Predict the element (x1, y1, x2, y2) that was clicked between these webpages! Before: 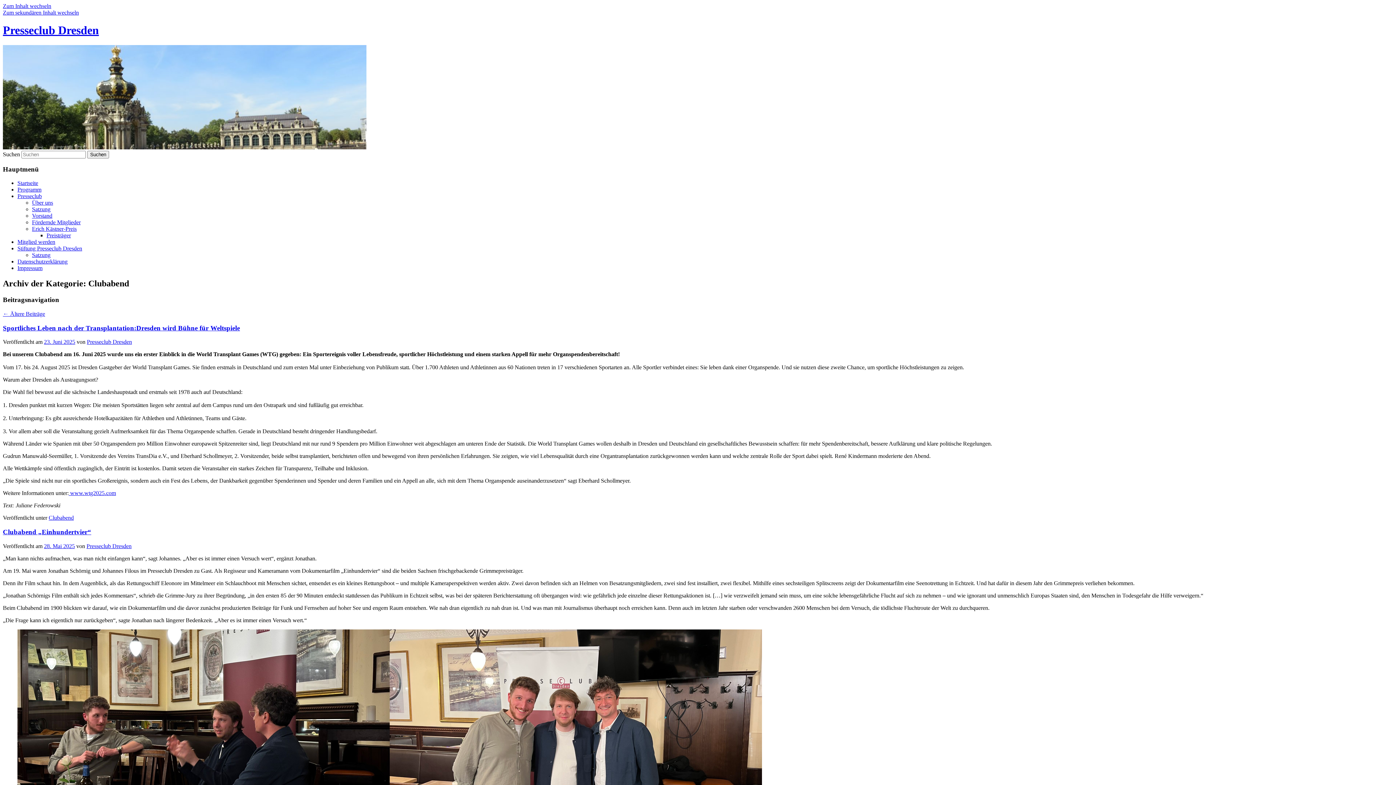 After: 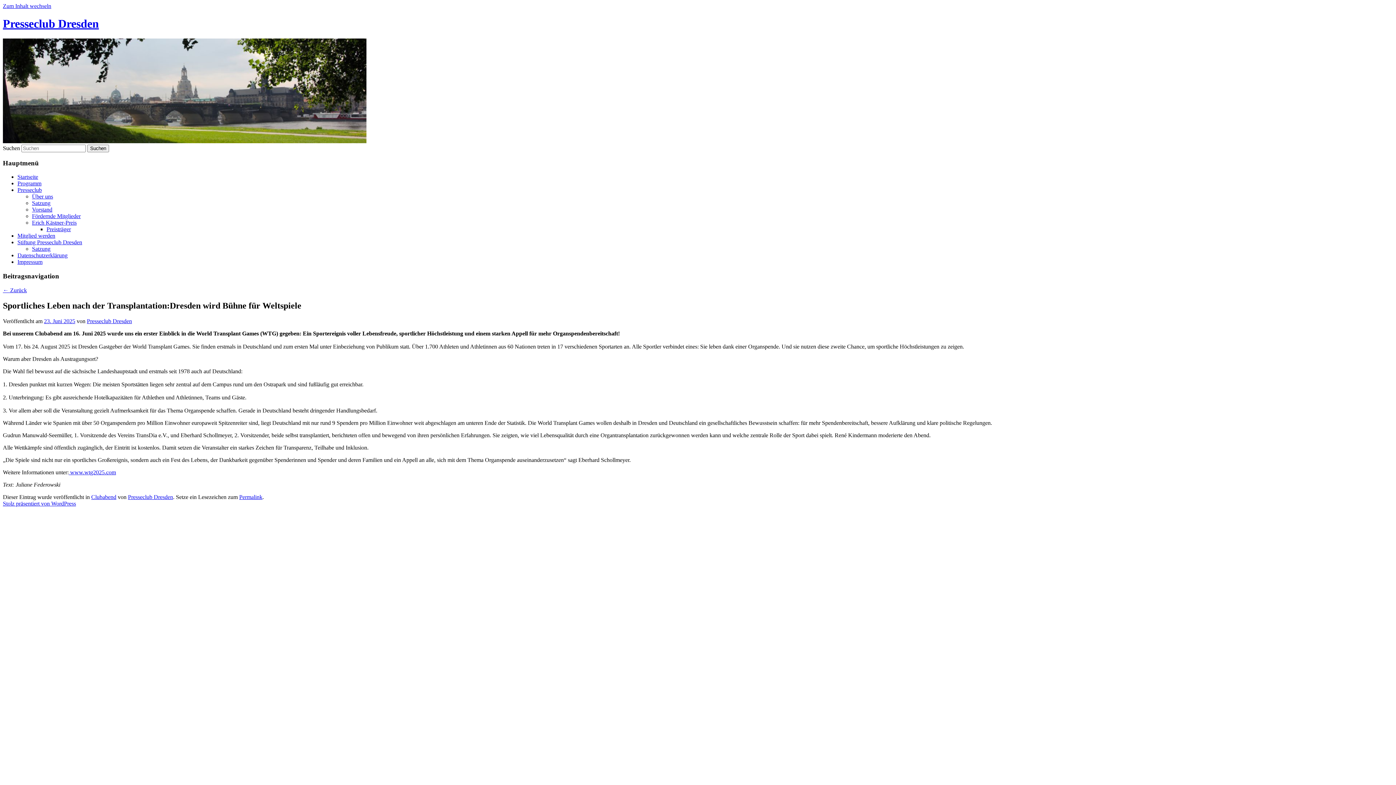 Action: label: 23. Juni 2025 bbox: (44, 339, 75, 345)